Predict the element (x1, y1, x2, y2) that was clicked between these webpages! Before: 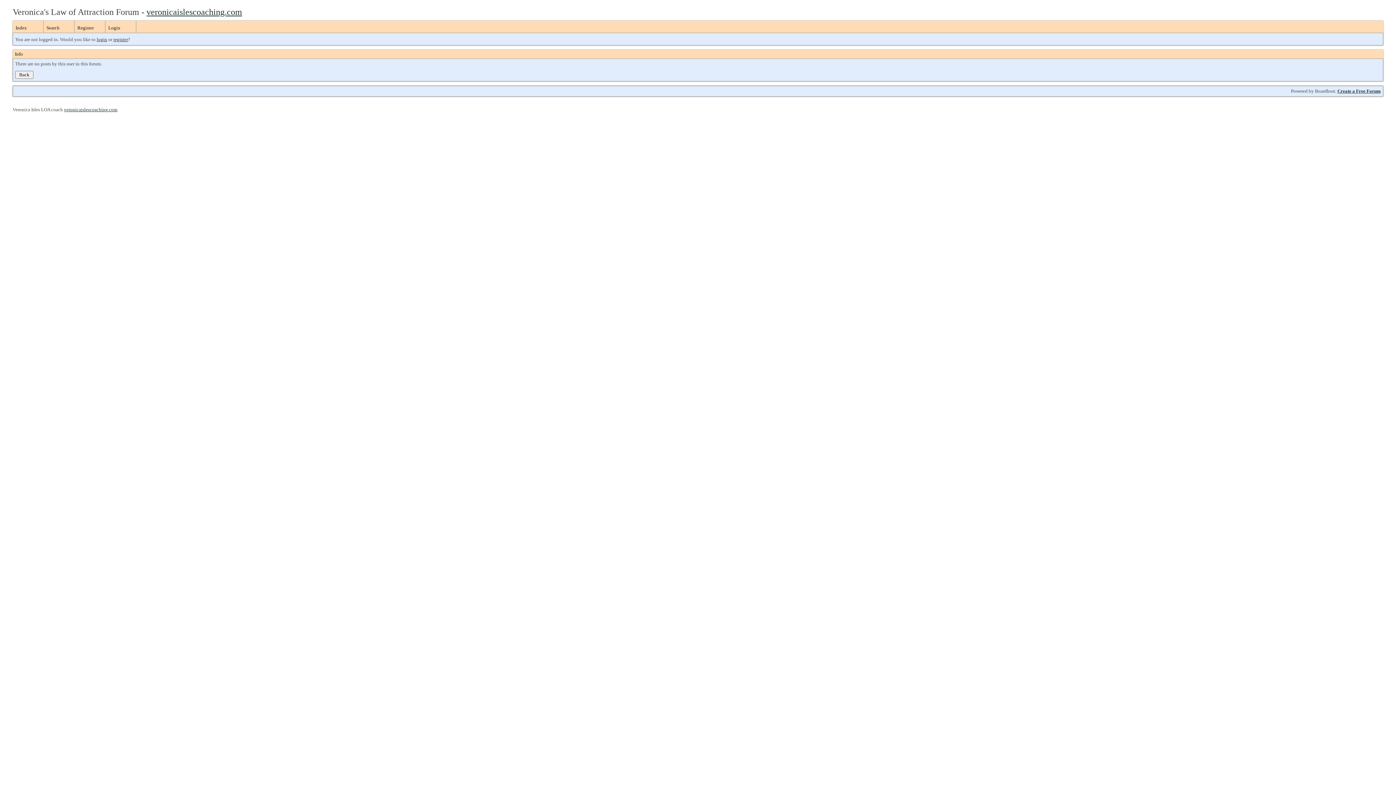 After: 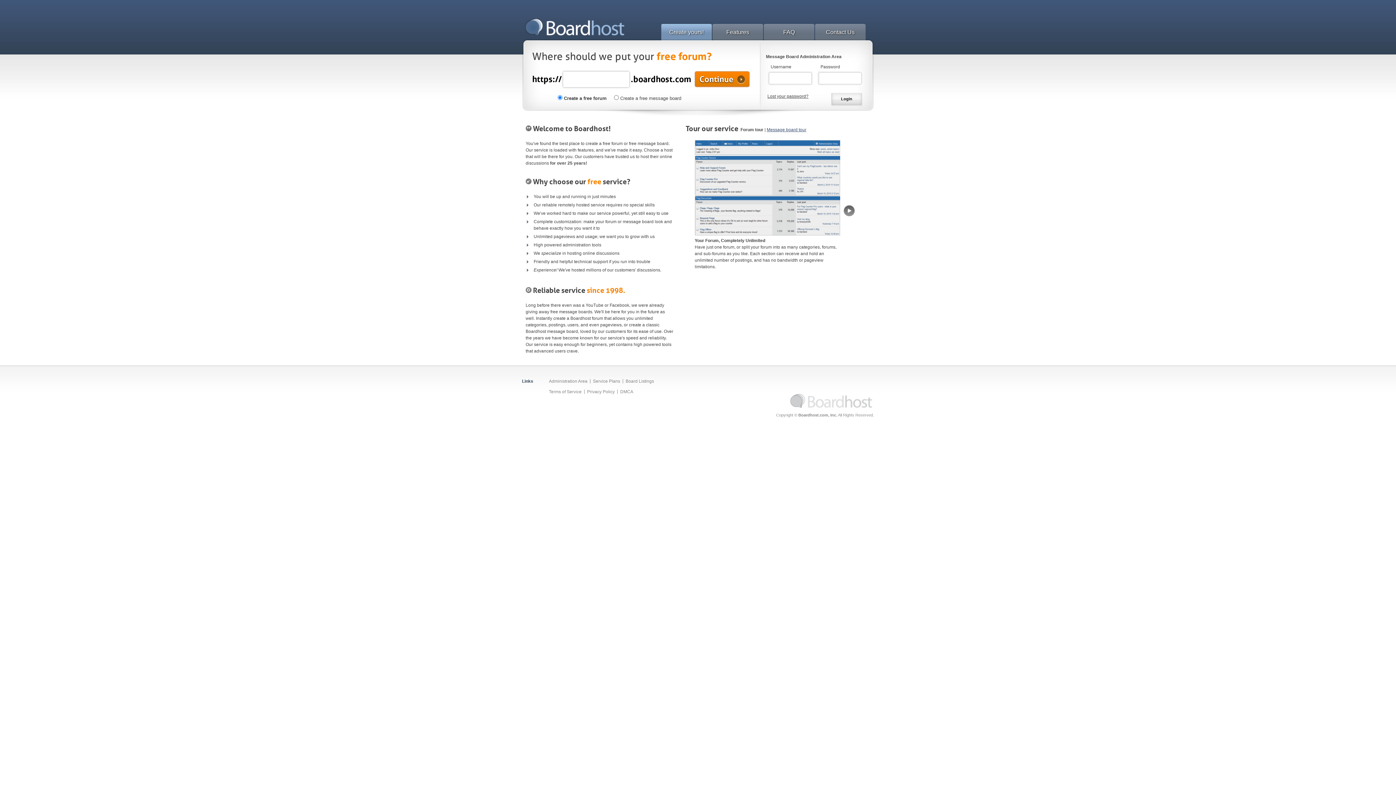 Action: bbox: (1337, 88, 1381, 93) label: Create a Free Forum